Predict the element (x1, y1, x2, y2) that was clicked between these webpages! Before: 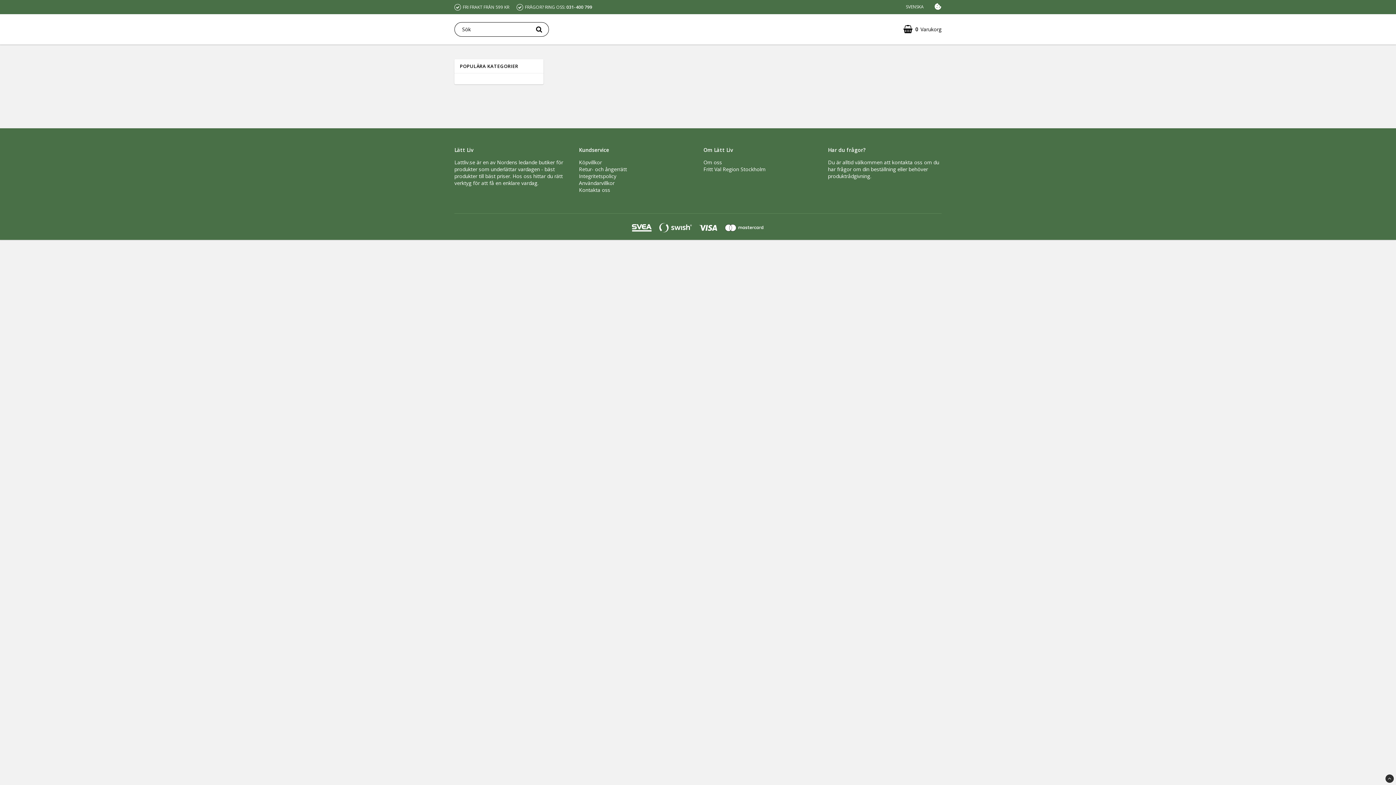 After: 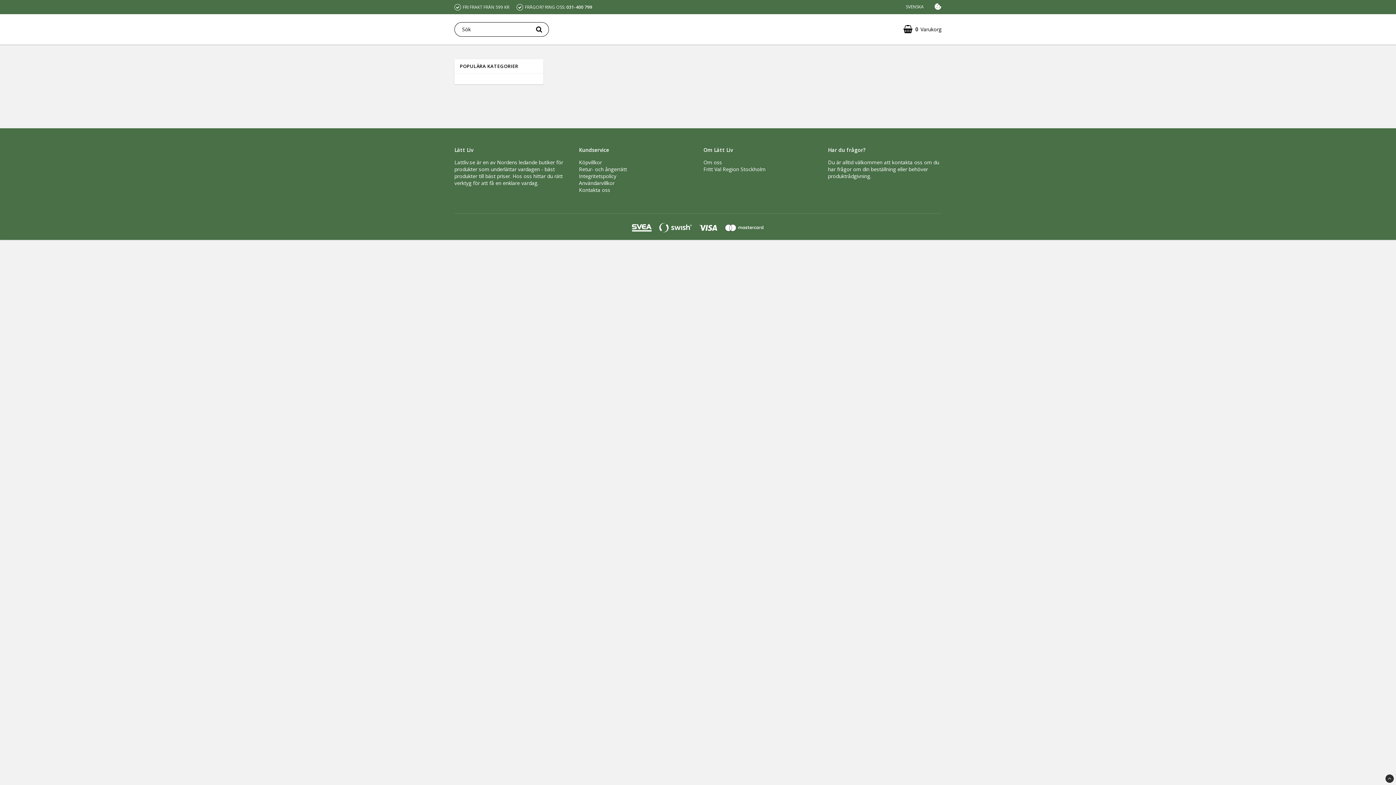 Action: bbox: (703, 158, 722, 165) label: Om oss